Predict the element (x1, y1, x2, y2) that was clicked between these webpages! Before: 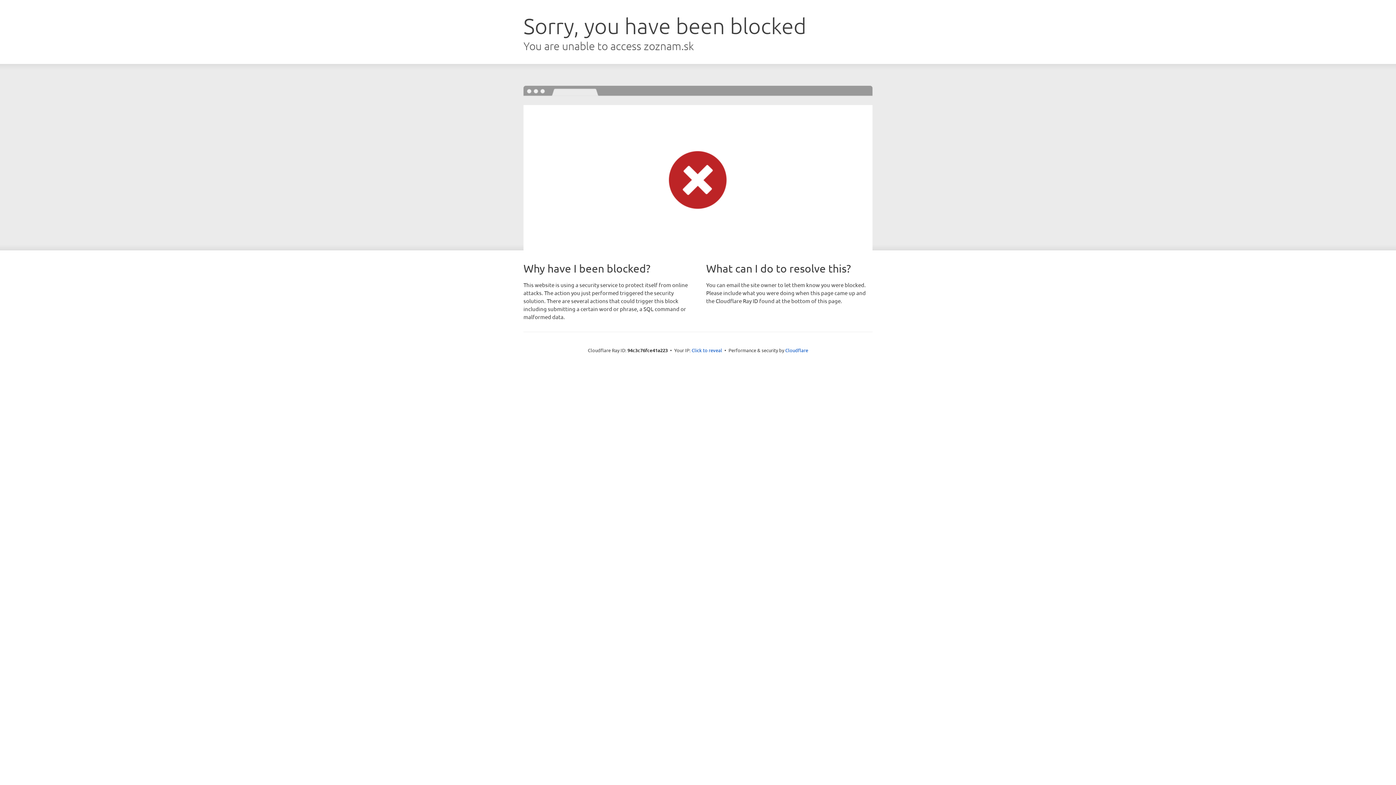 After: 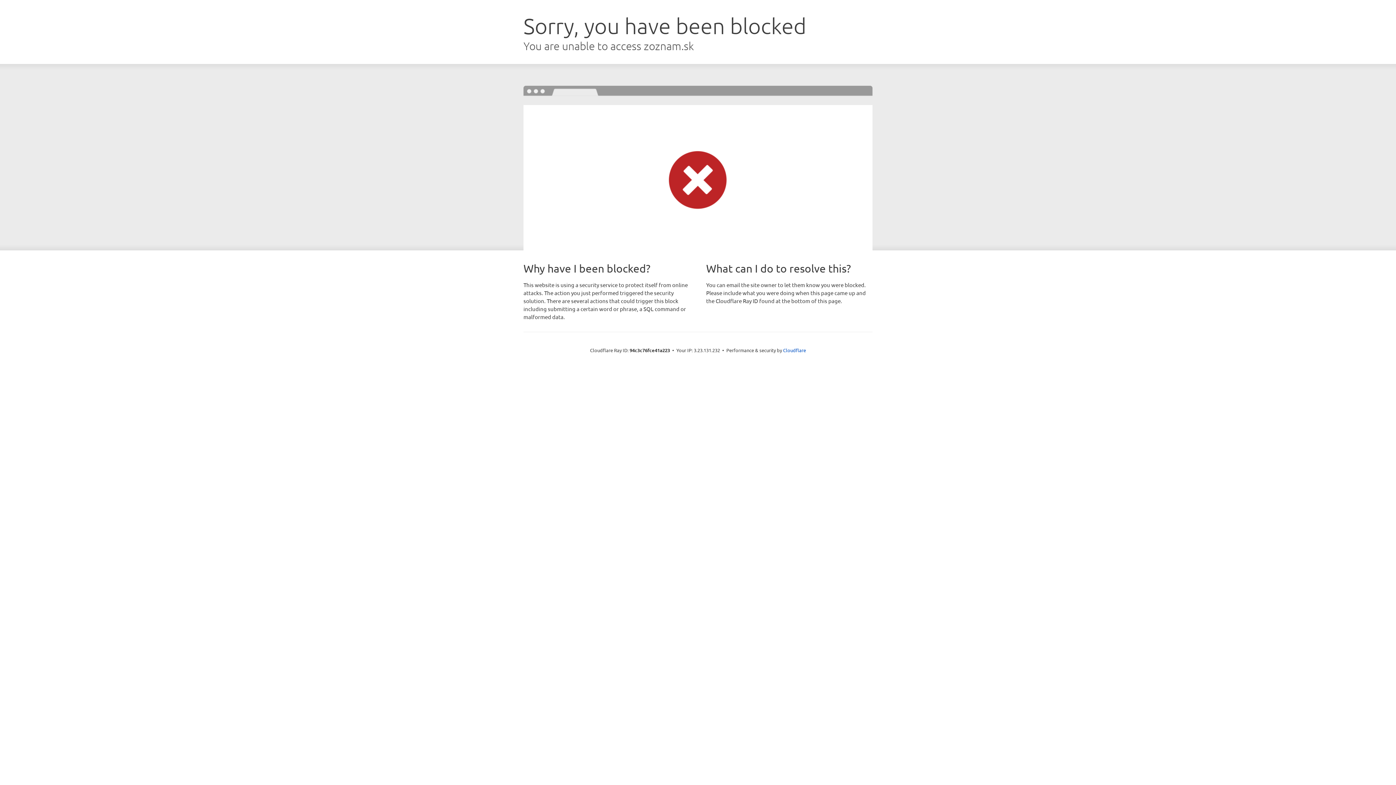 Action: bbox: (691, 346, 722, 353) label: Click to reveal